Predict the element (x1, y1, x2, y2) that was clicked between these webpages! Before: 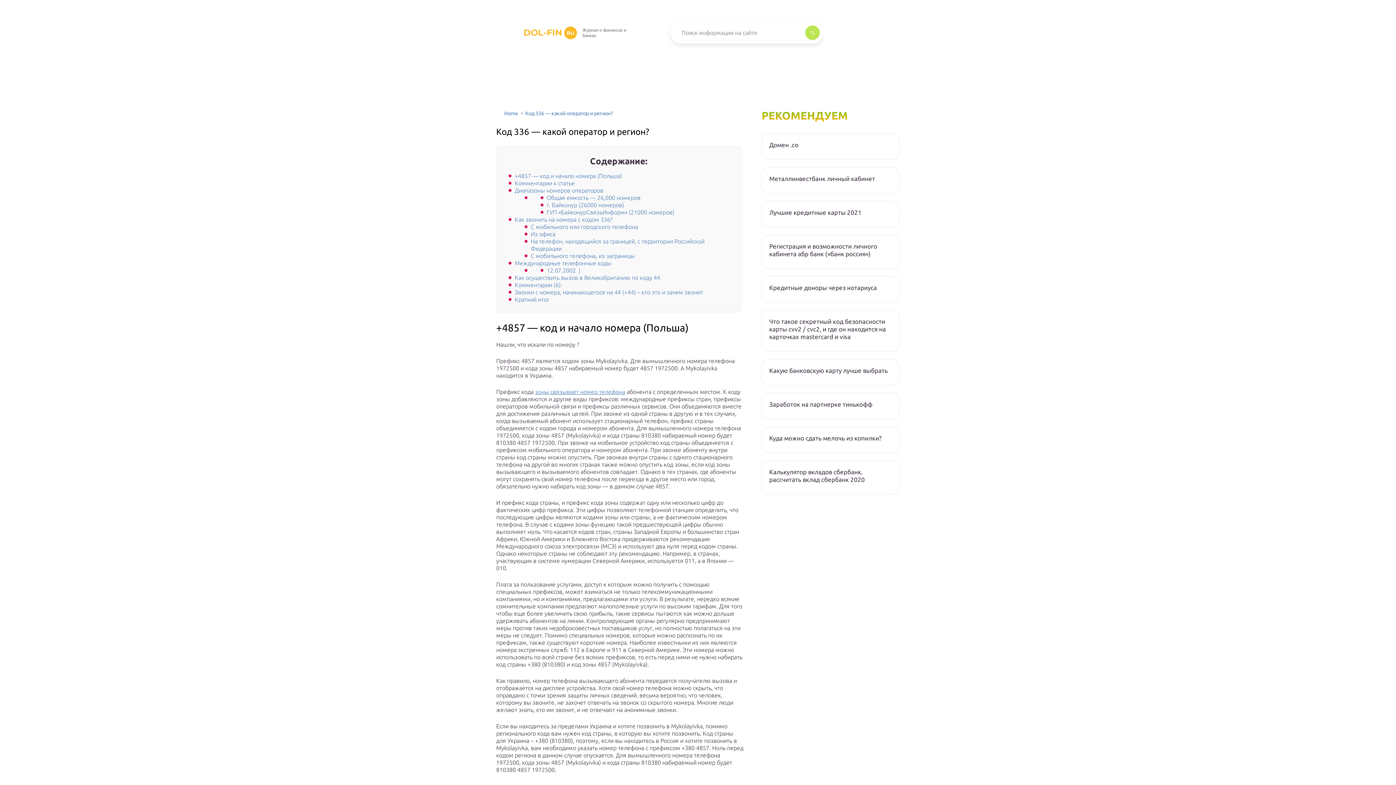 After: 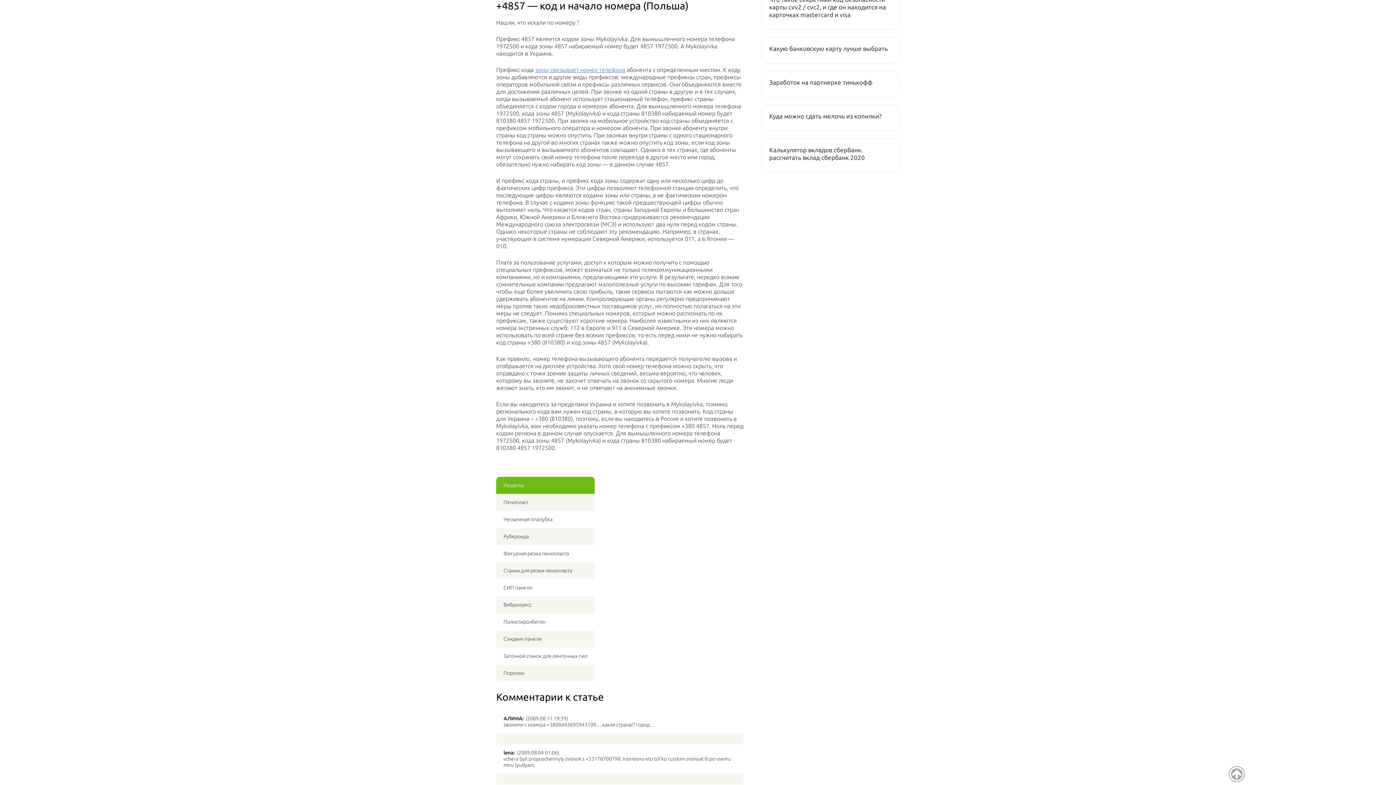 Action: label: +4857 — код и начало номера (Польша) bbox: (514, 172, 622, 179)